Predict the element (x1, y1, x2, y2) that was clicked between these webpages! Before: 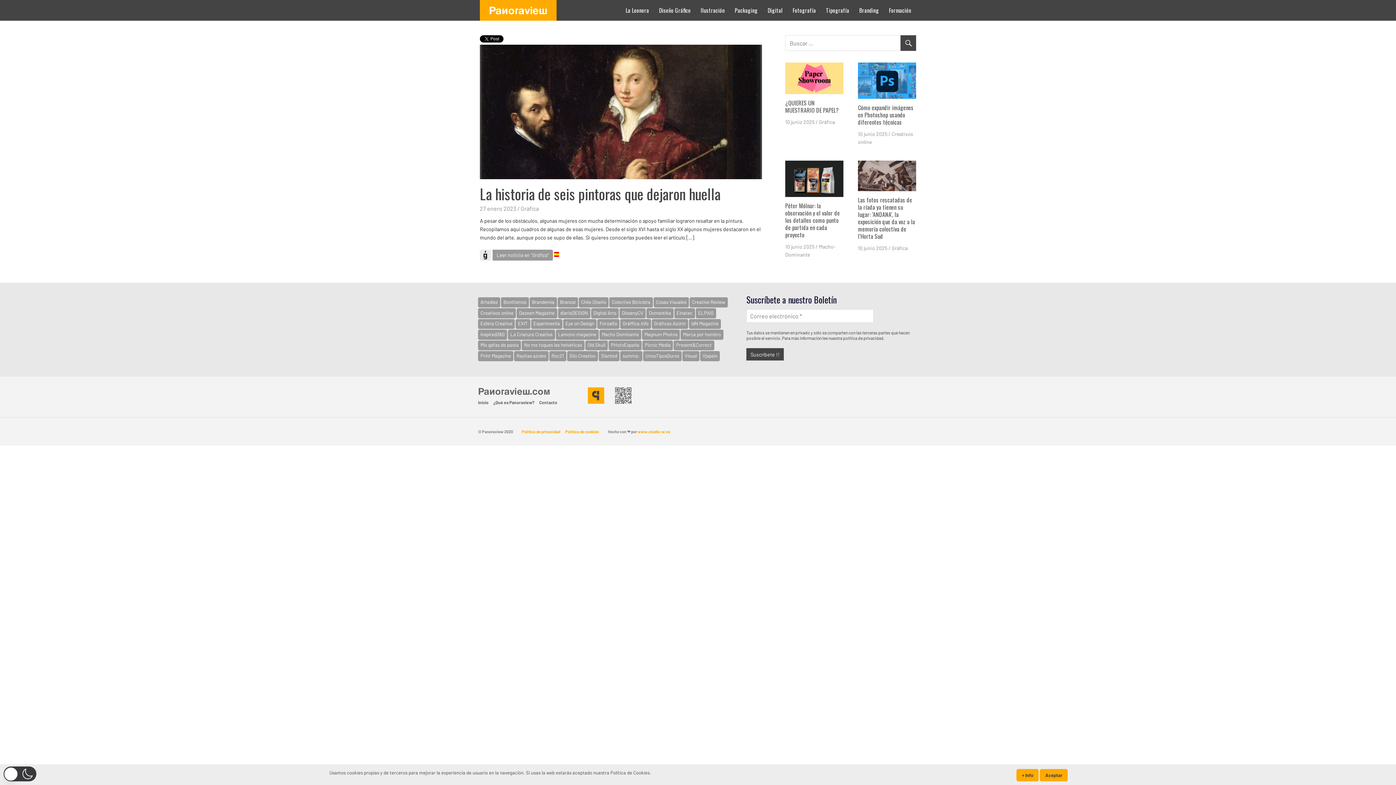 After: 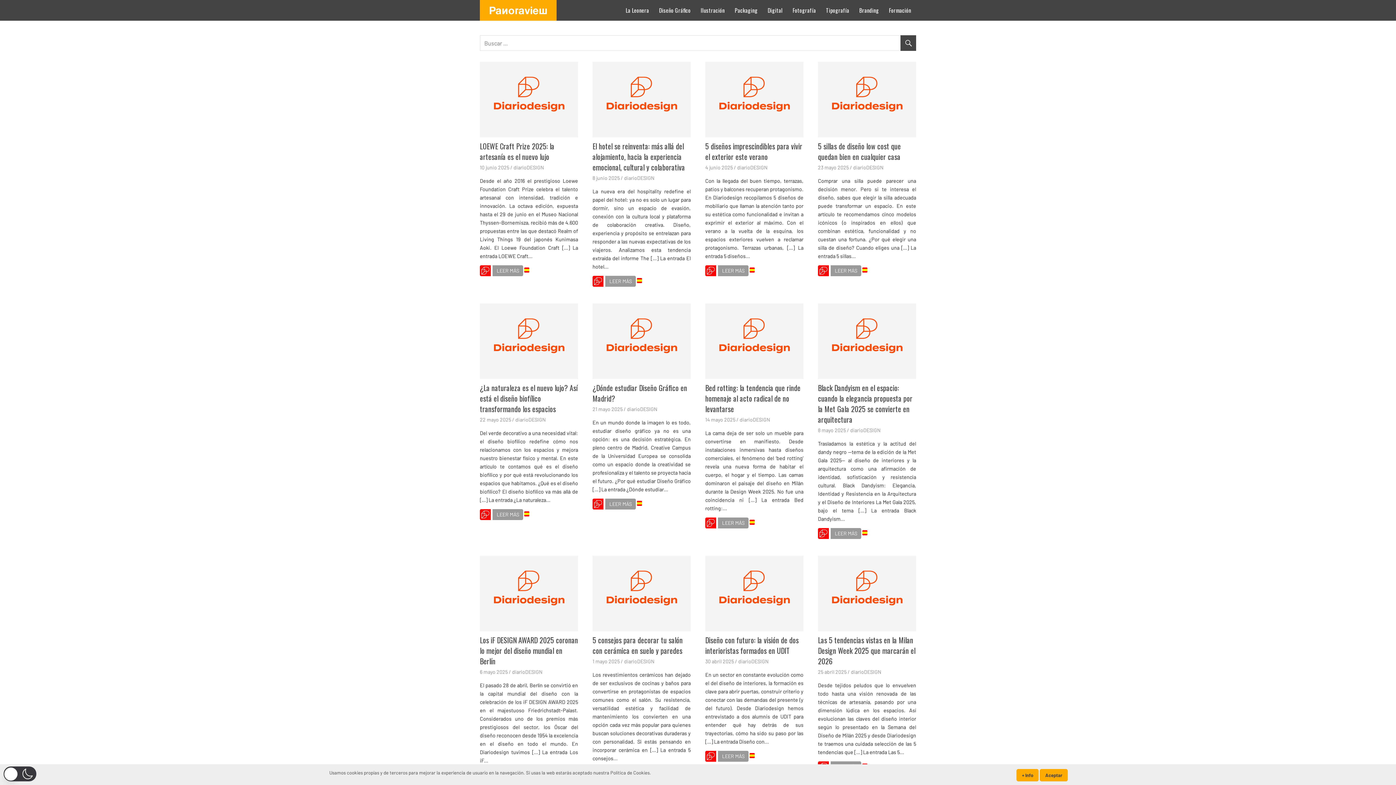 Action: bbox: (558, 308, 590, 318) label: diarioDESIGN (832 elementos)